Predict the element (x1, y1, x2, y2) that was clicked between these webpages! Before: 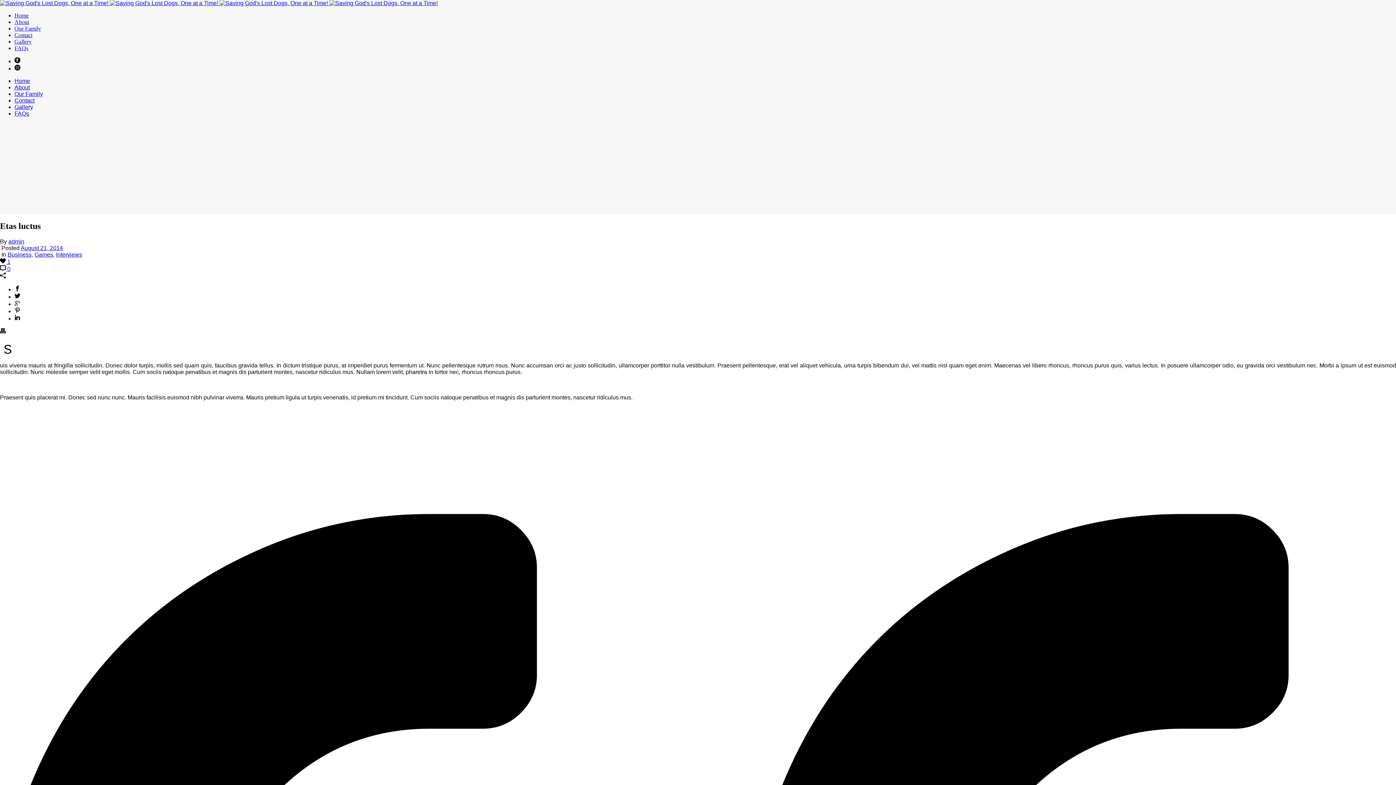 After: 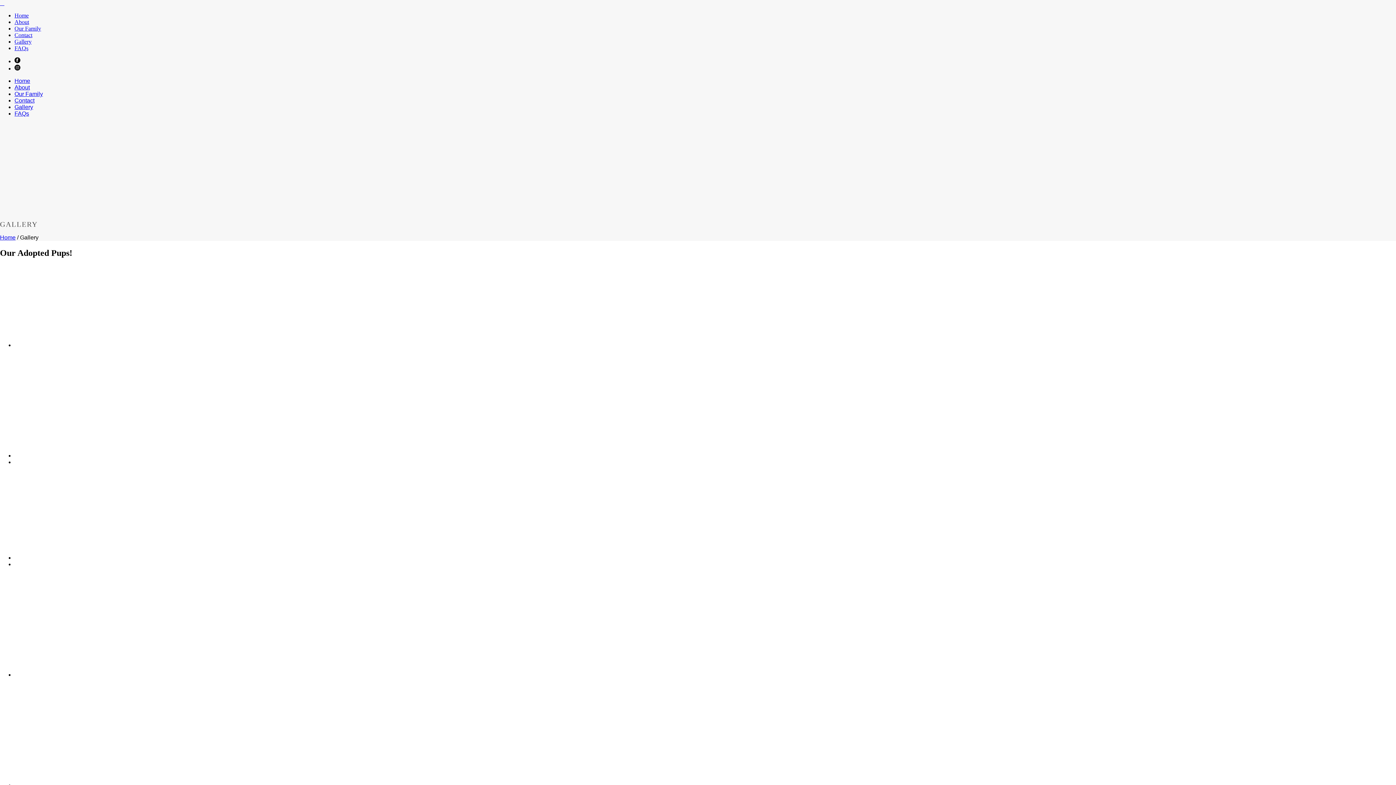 Action: bbox: (14, 38, 31, 44) label: Gallery